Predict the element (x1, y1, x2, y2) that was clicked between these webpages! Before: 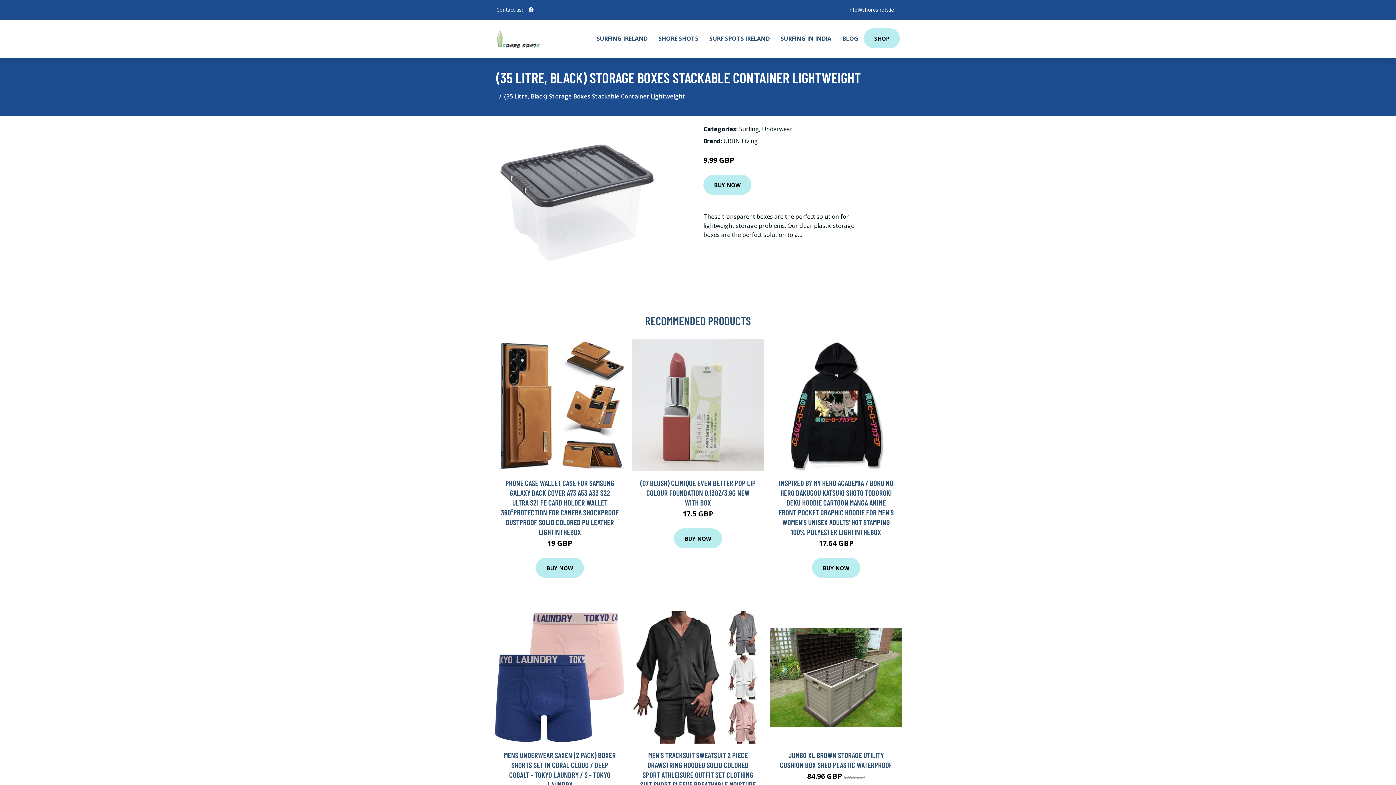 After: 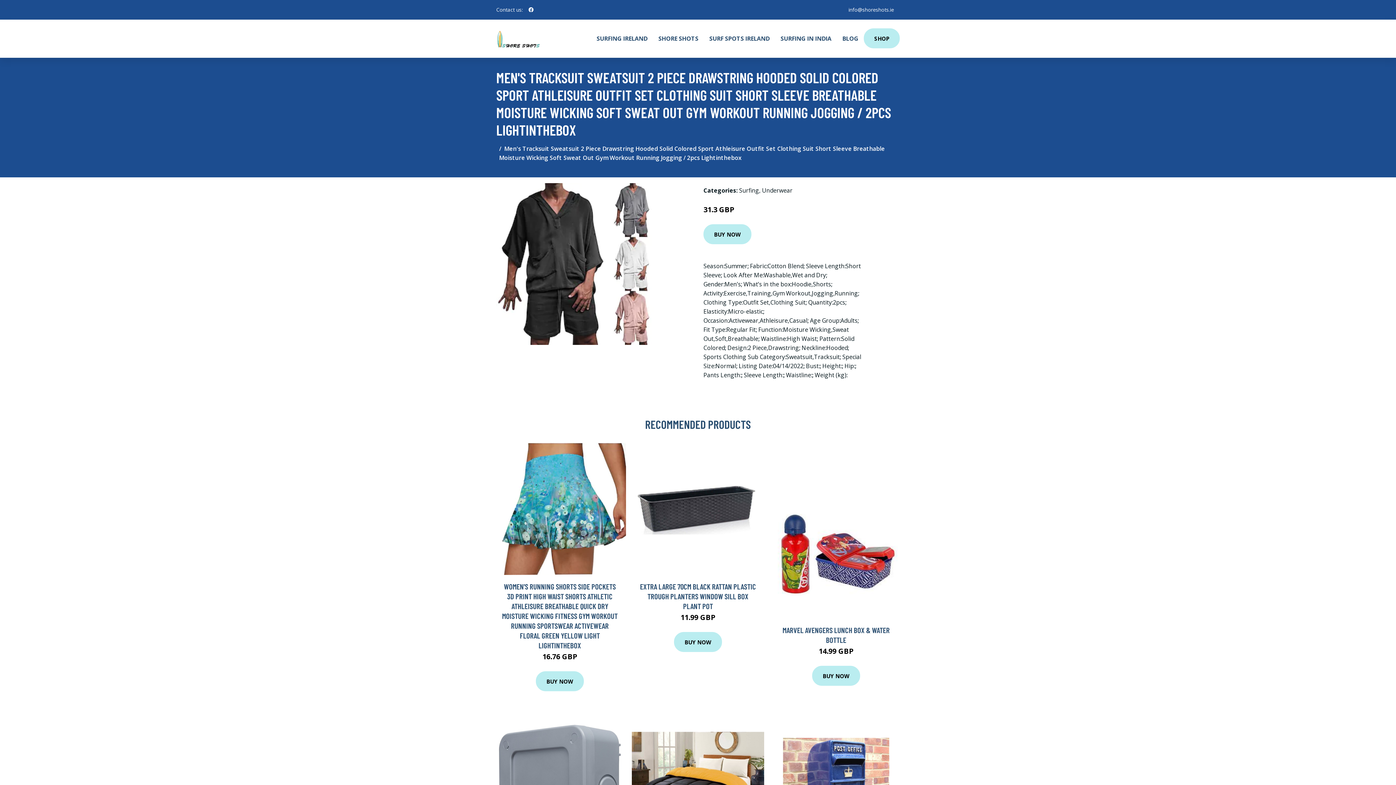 Action: bbox: (632, 611, 764, 744)